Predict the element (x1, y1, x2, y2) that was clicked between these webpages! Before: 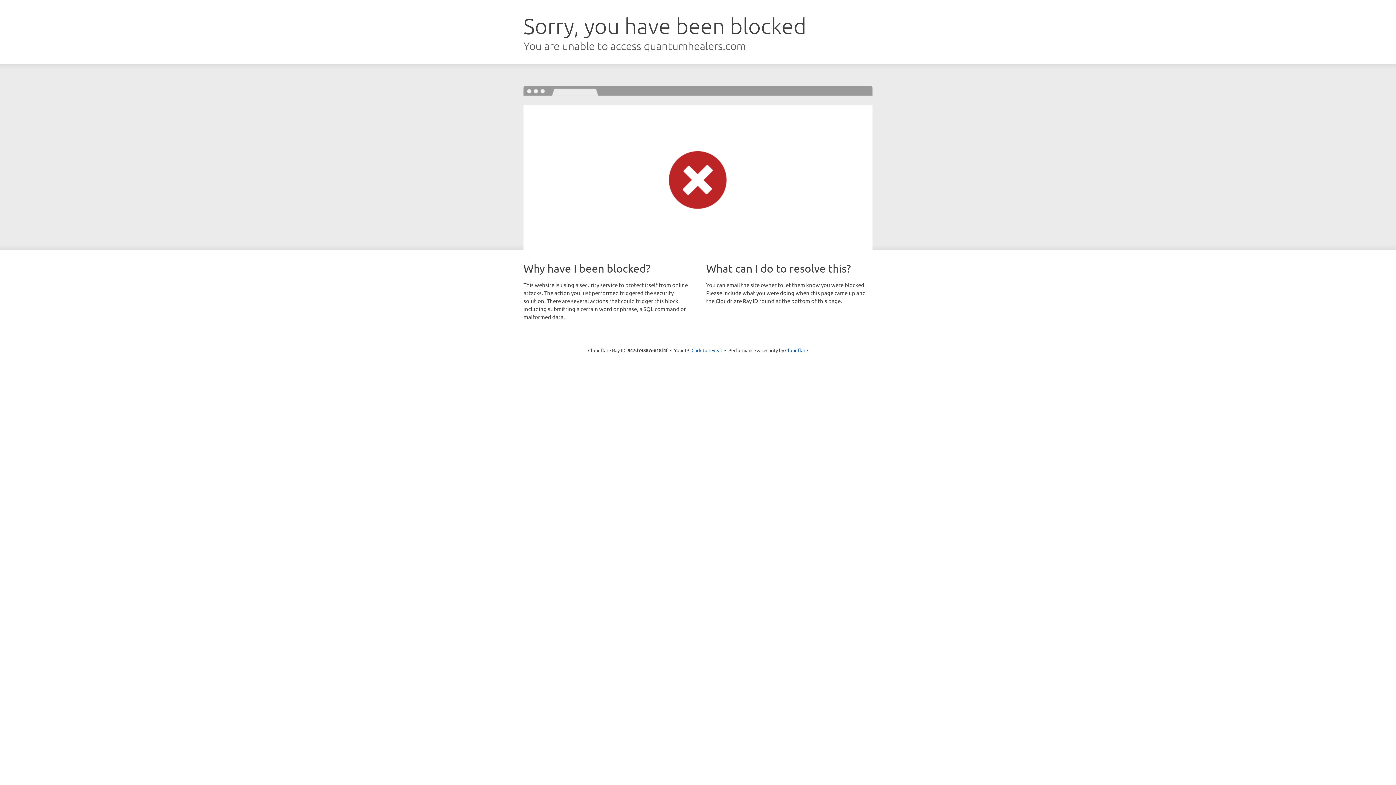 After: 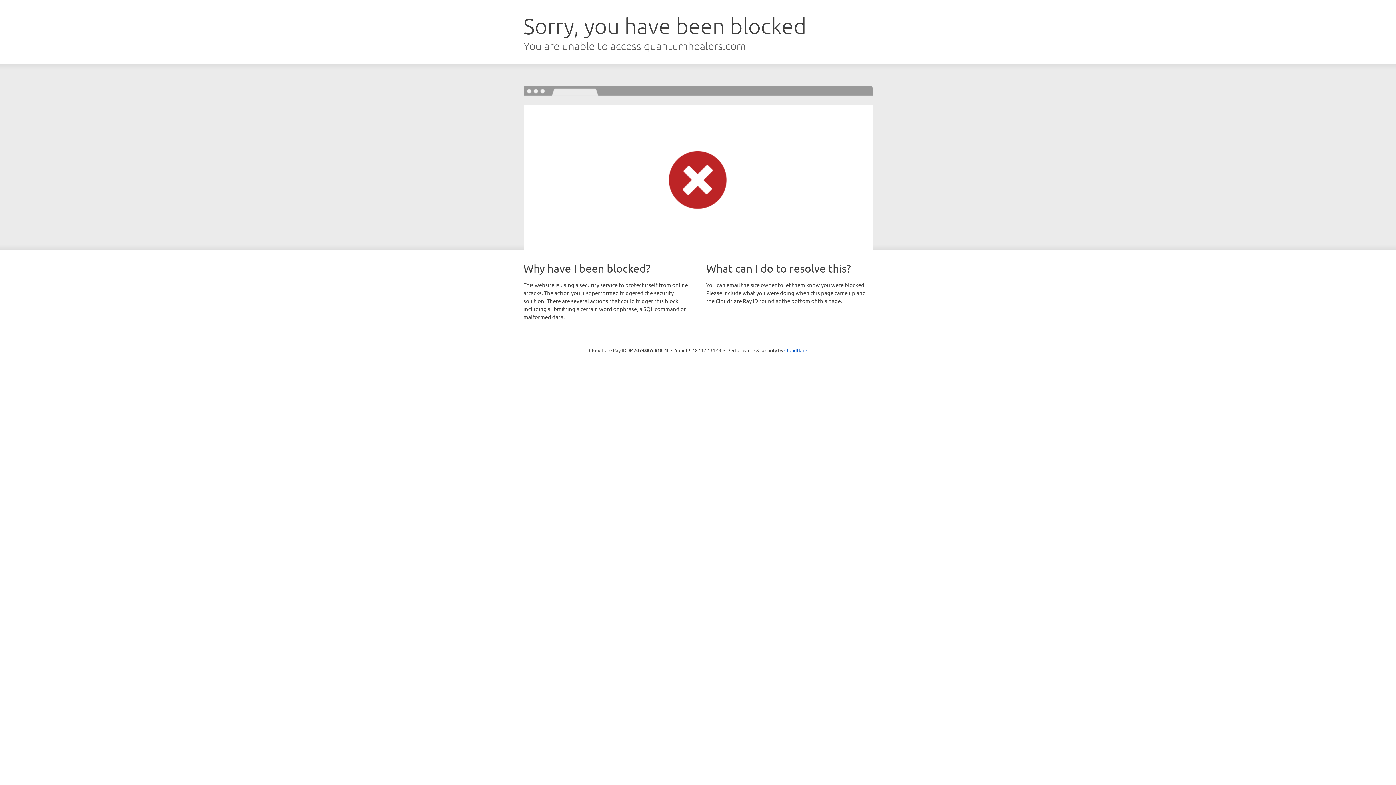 Action: label: Click to reveal bbox: (691, 346, 722, 353)